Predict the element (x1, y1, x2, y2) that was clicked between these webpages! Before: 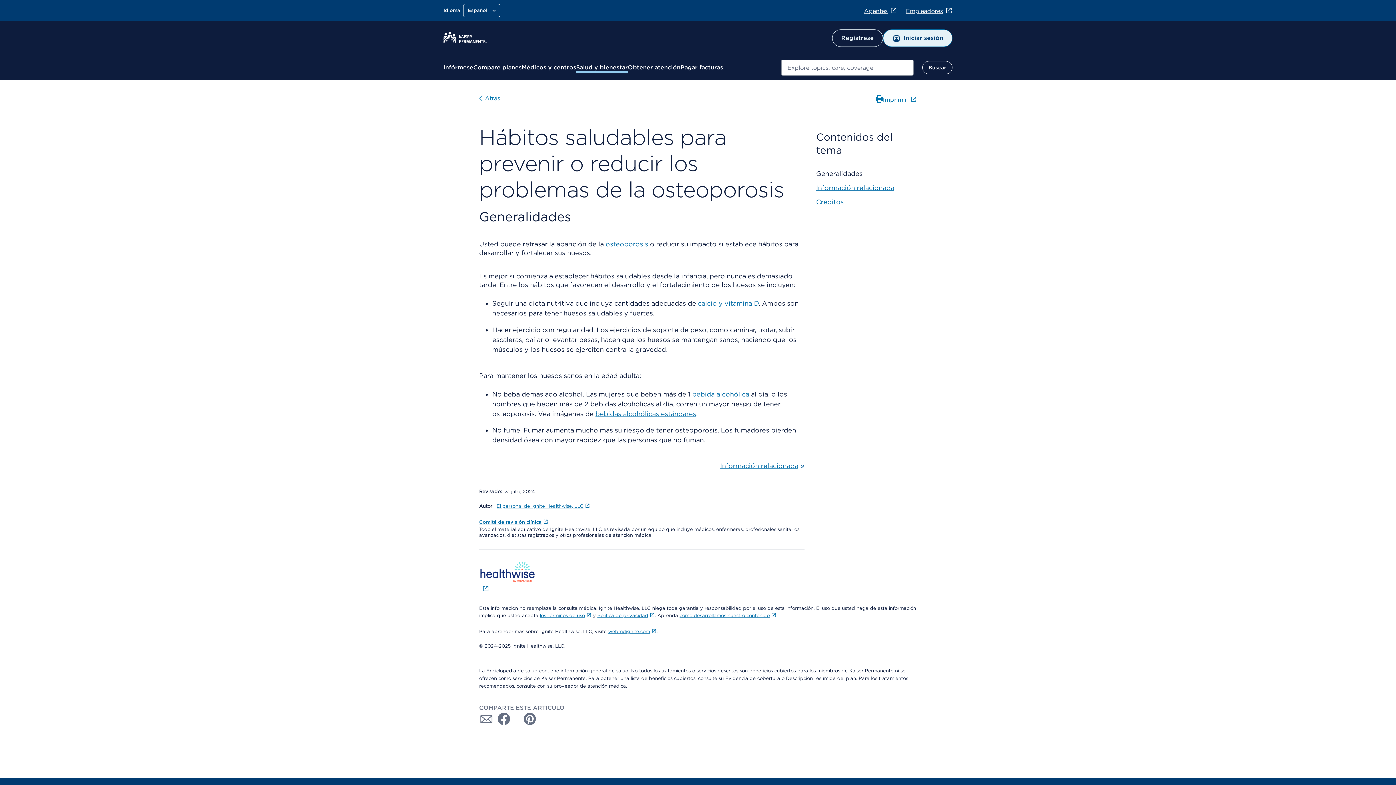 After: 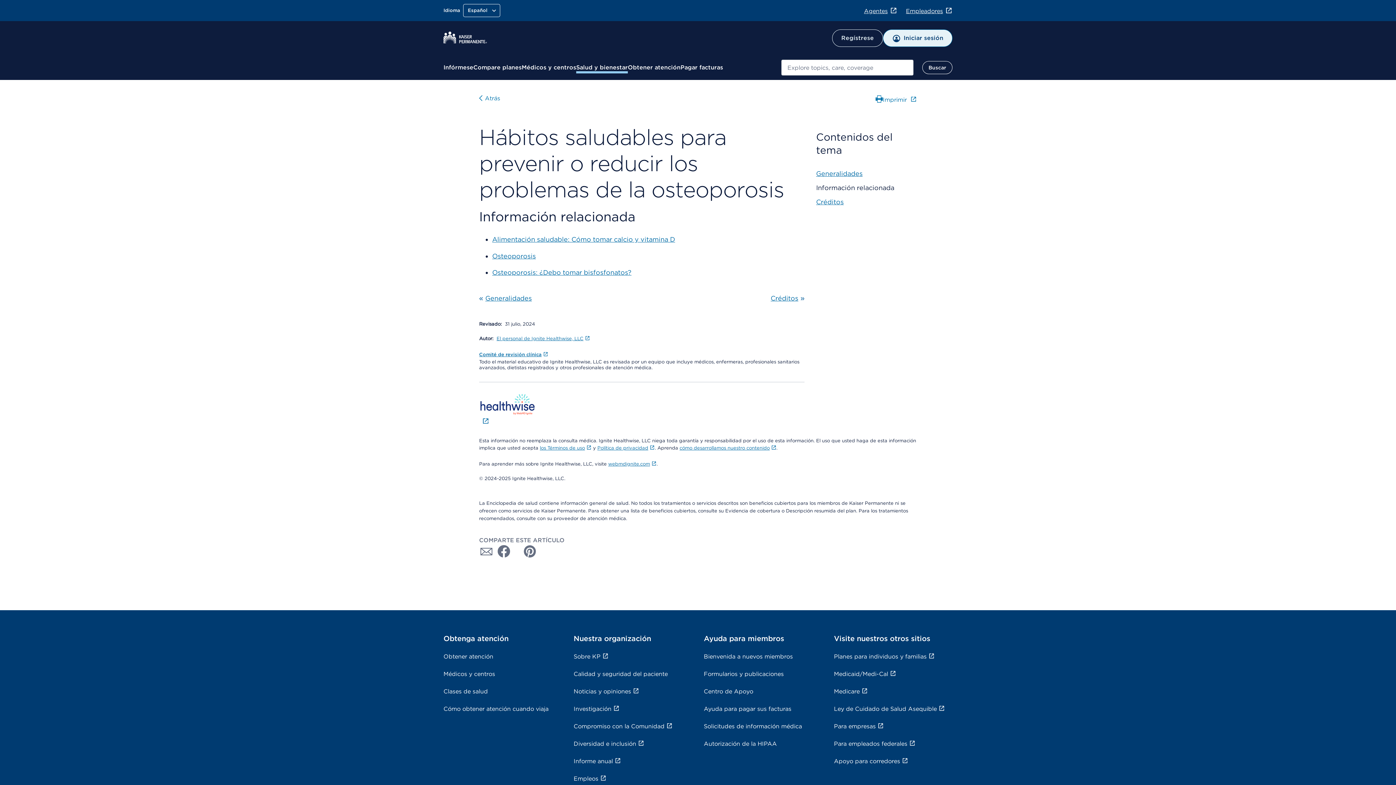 Action: bbox: (816, 184, 894, 191) label: Información relacionada